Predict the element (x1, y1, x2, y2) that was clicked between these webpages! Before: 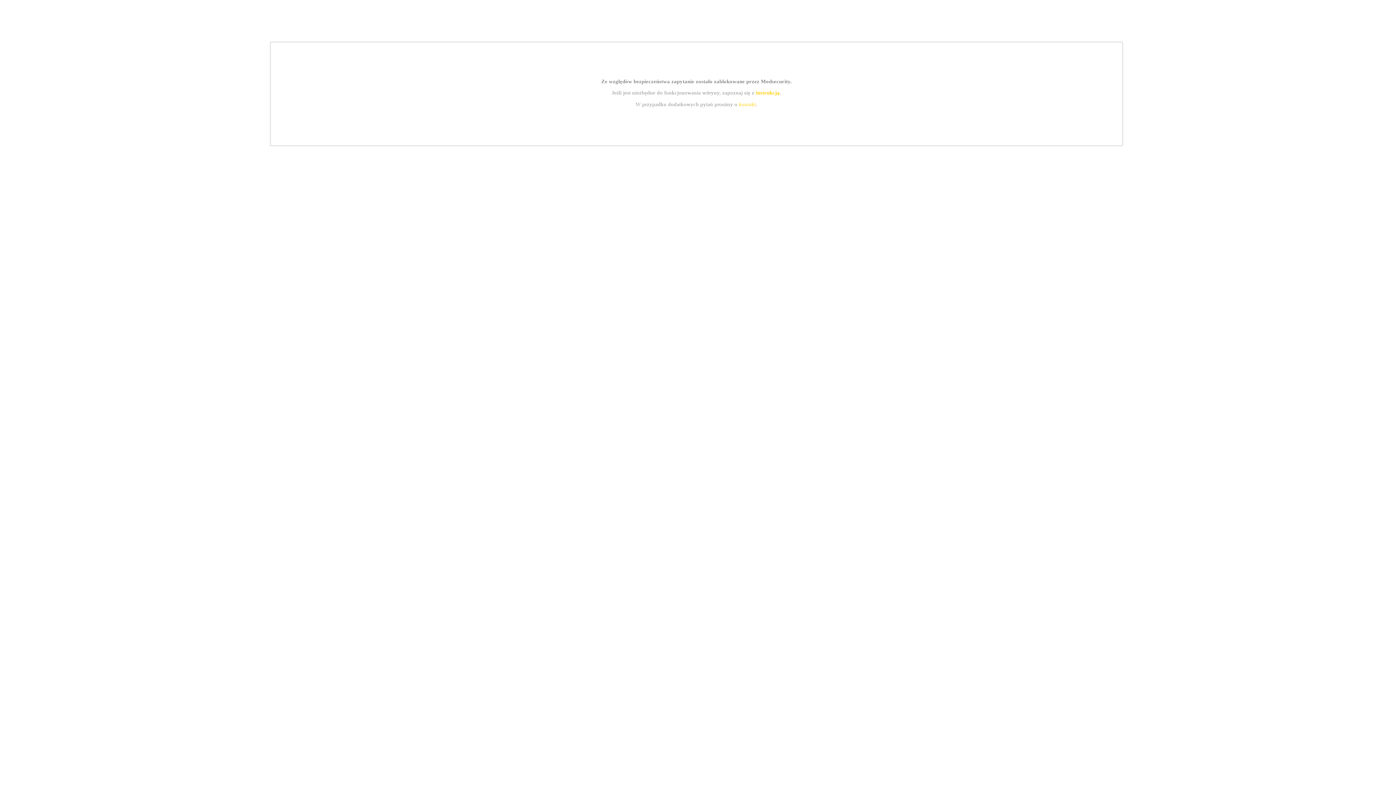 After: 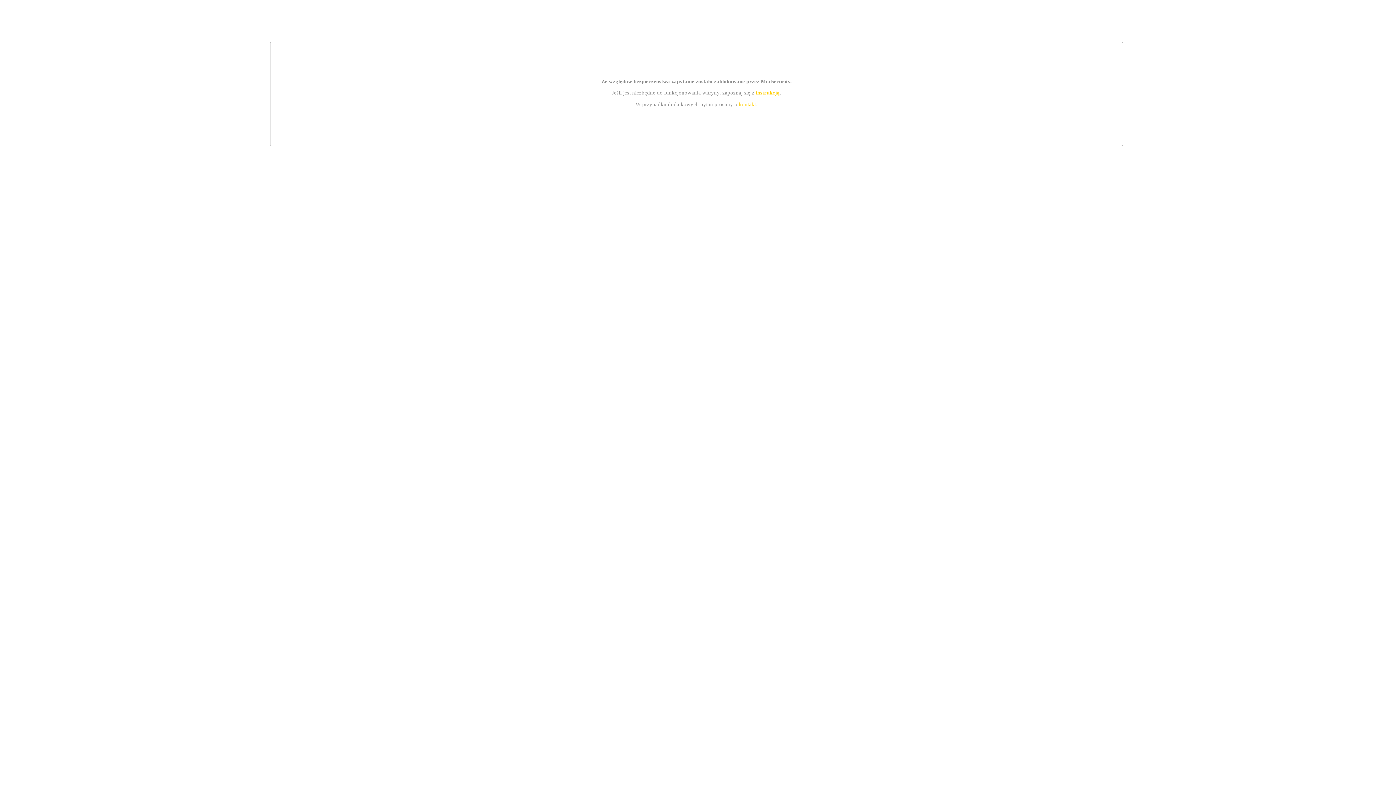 Action: bbox: (755, 89, 779, 95) label: instrukcją